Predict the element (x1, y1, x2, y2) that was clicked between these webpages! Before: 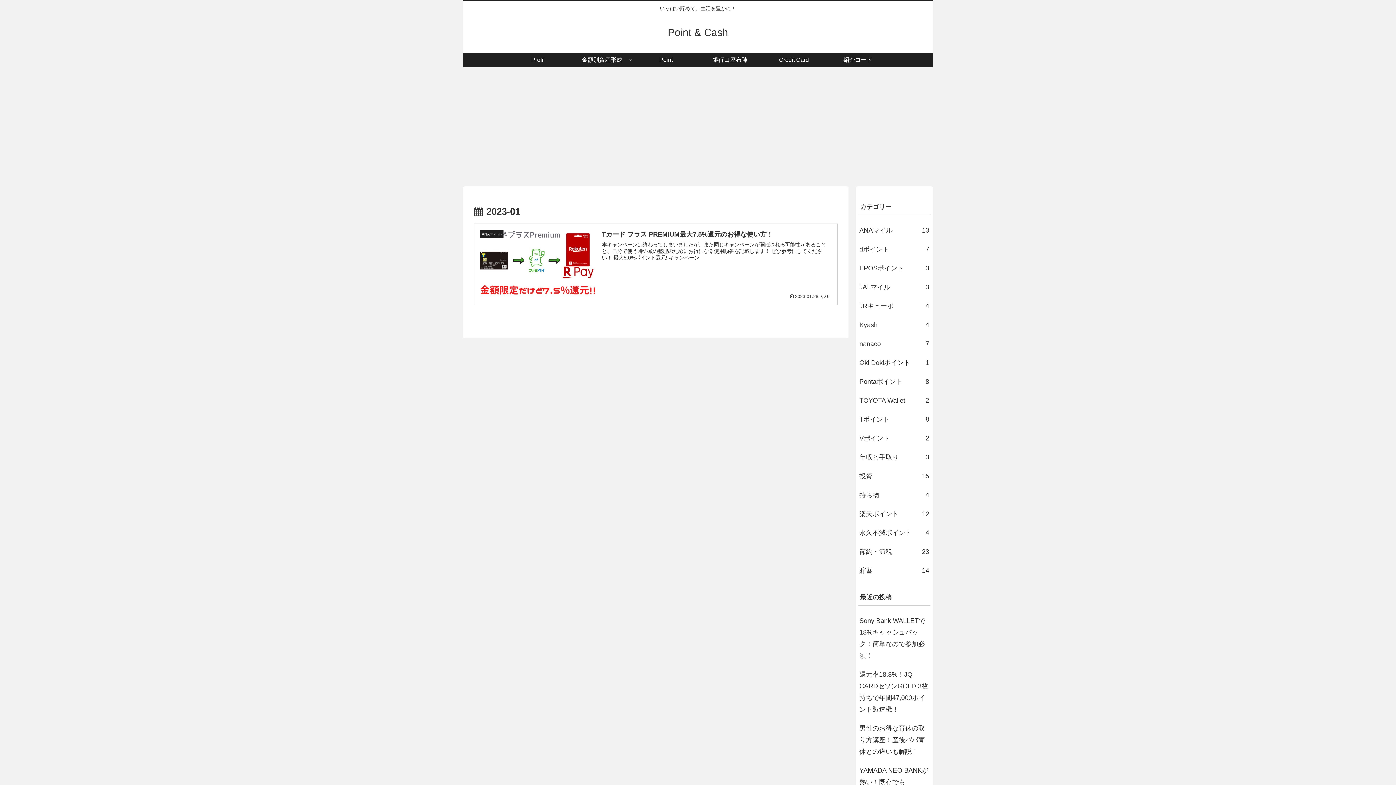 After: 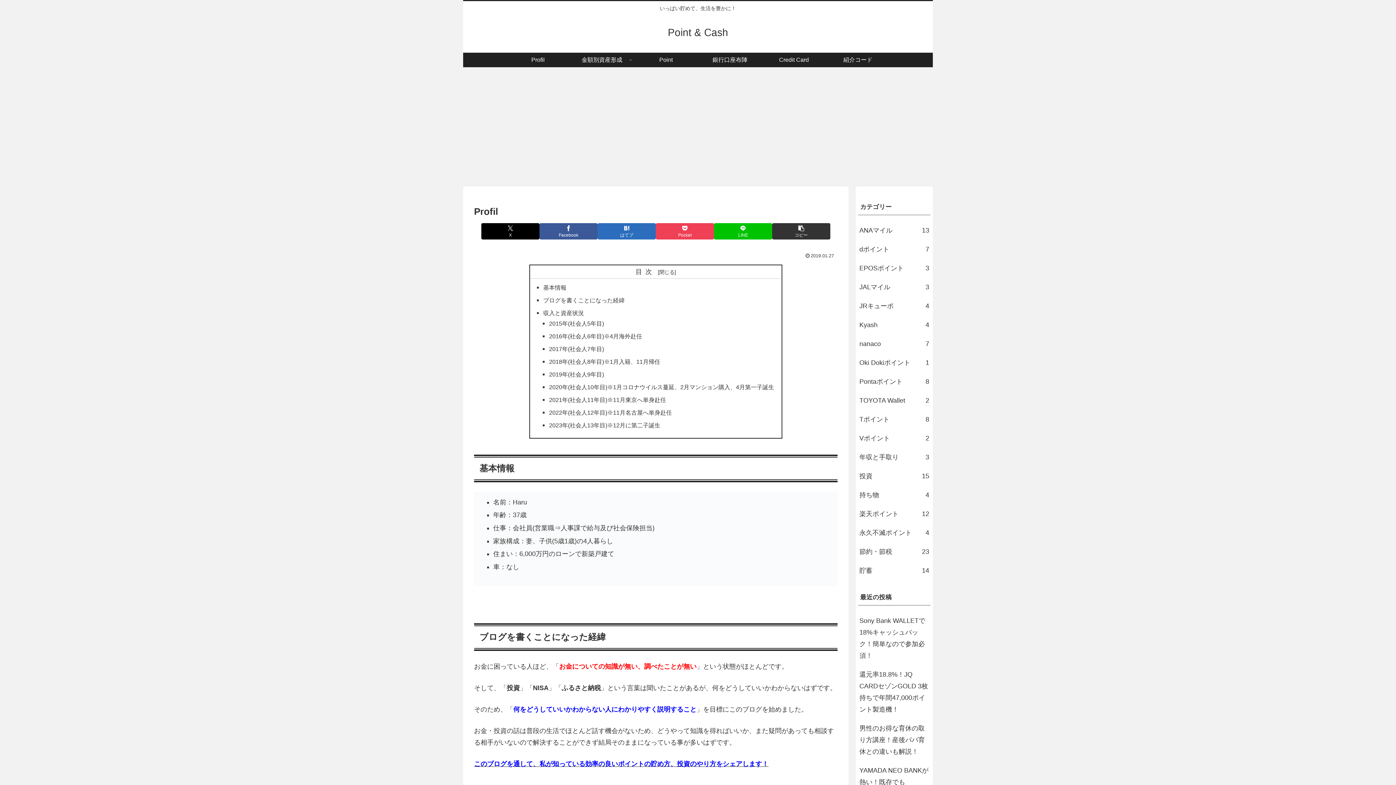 Action: bbox: (506, 52, 570, 67) label: Profil